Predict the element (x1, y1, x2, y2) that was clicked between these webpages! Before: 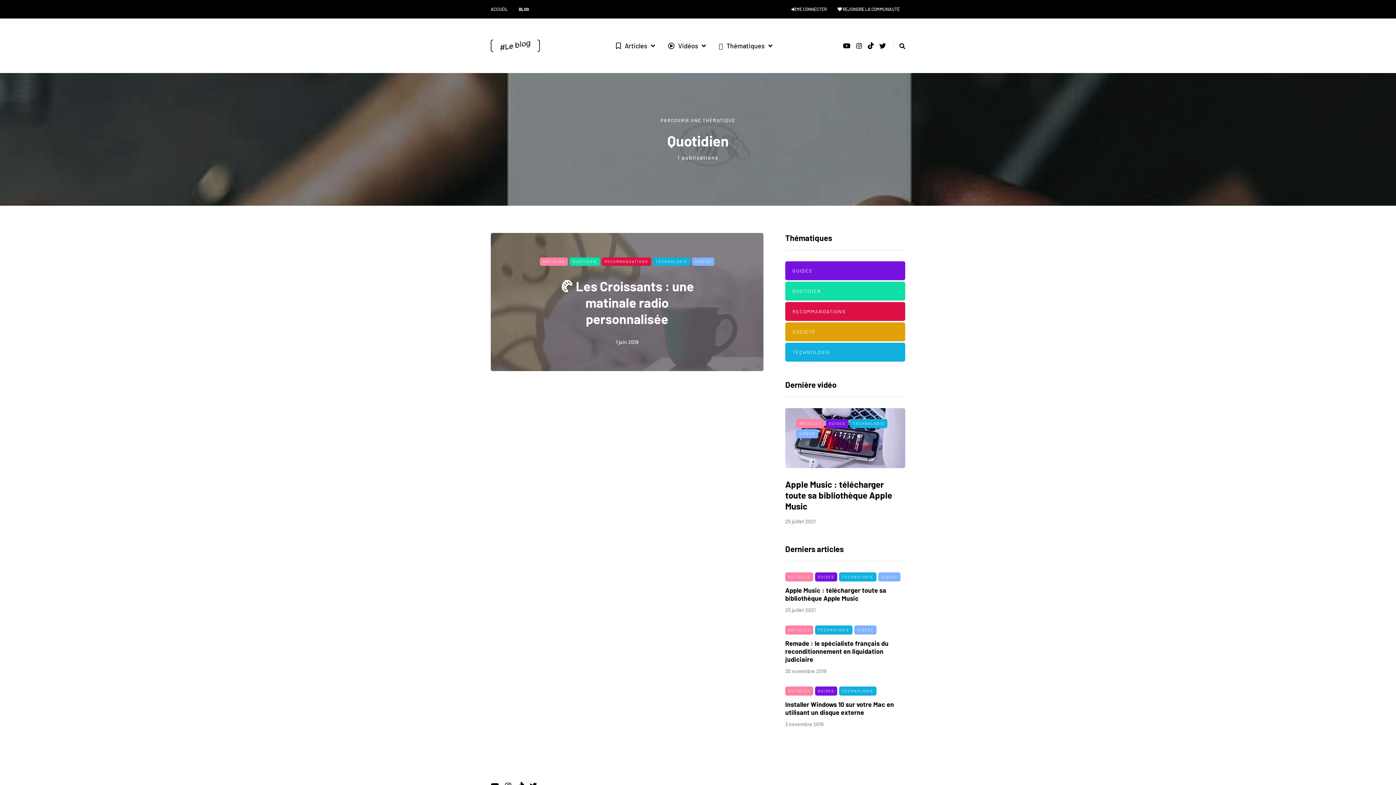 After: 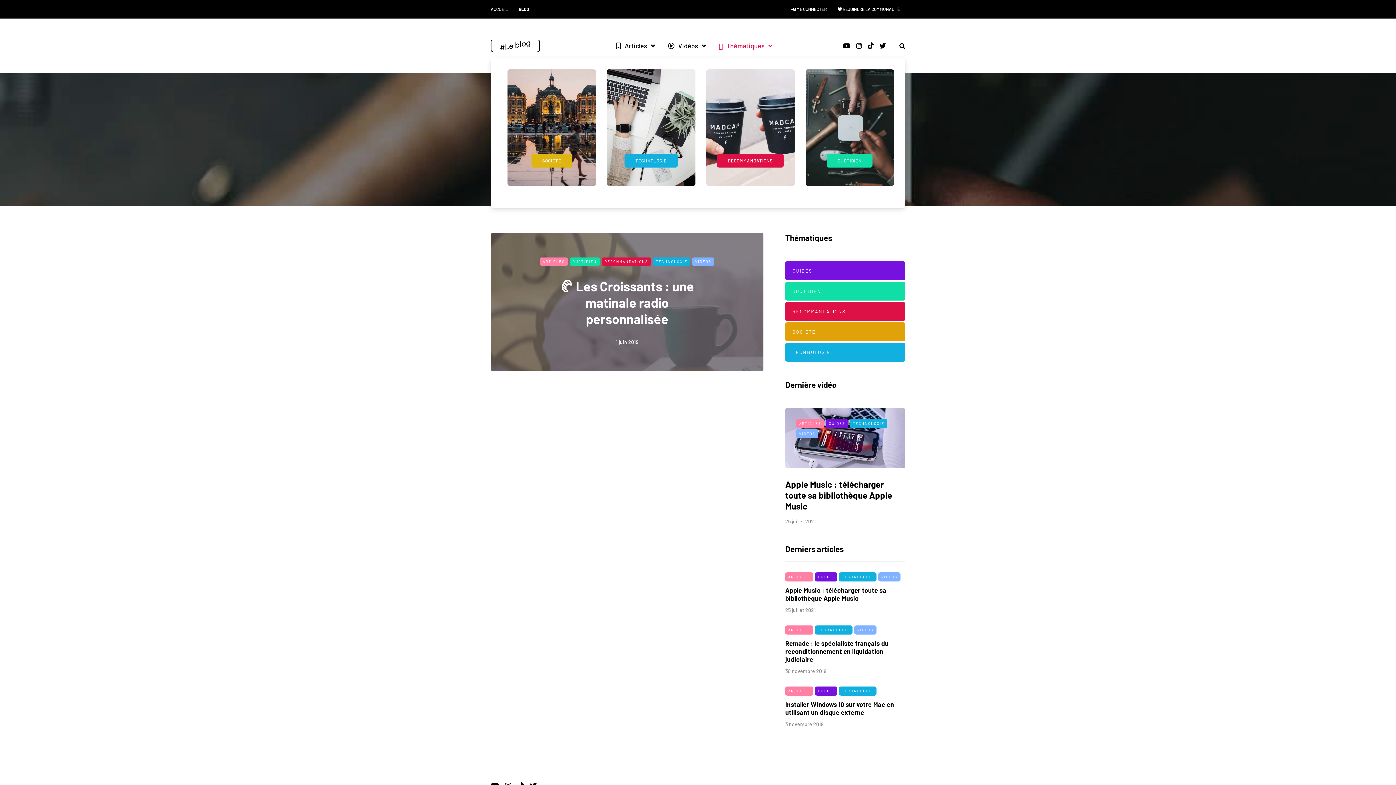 Action: label: Thématiques bbox: (712, 40, 779, 50)